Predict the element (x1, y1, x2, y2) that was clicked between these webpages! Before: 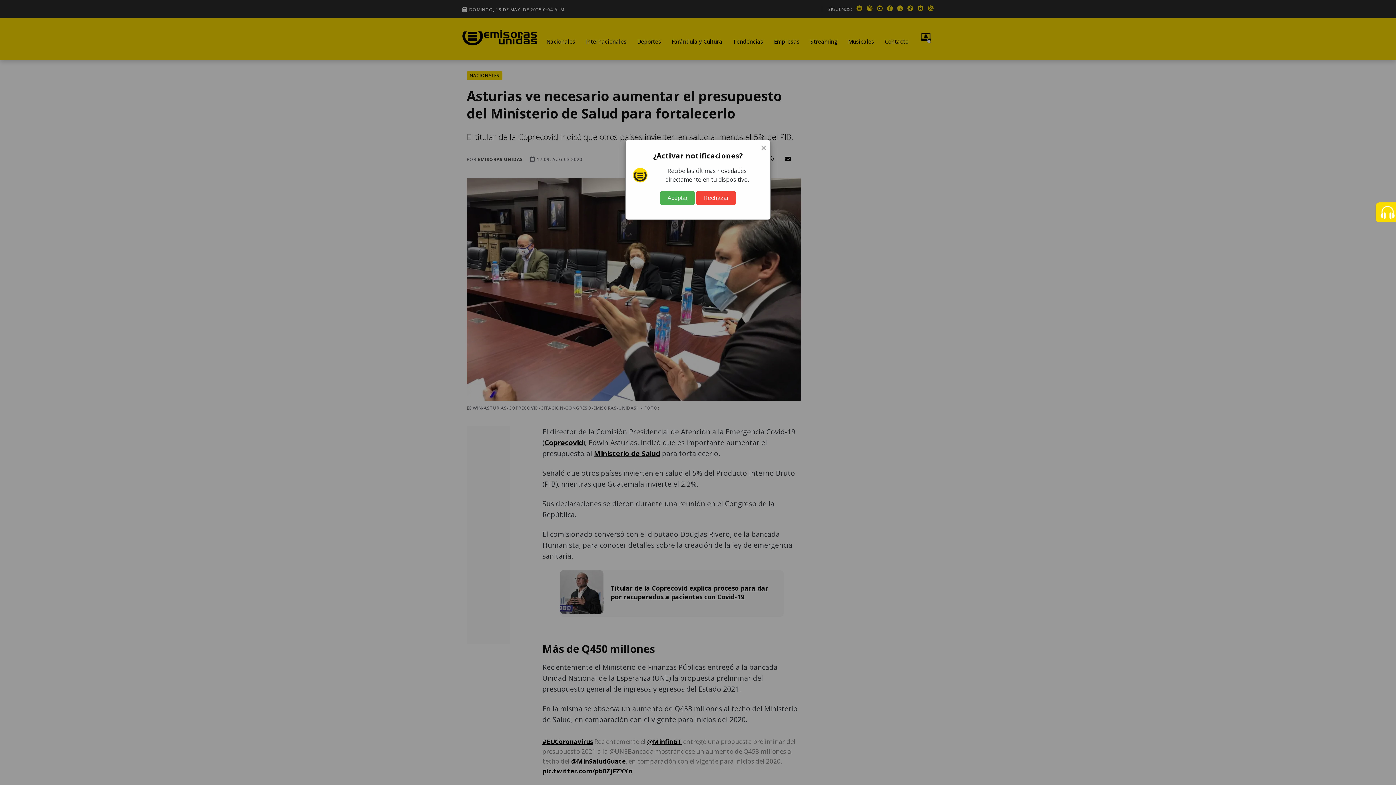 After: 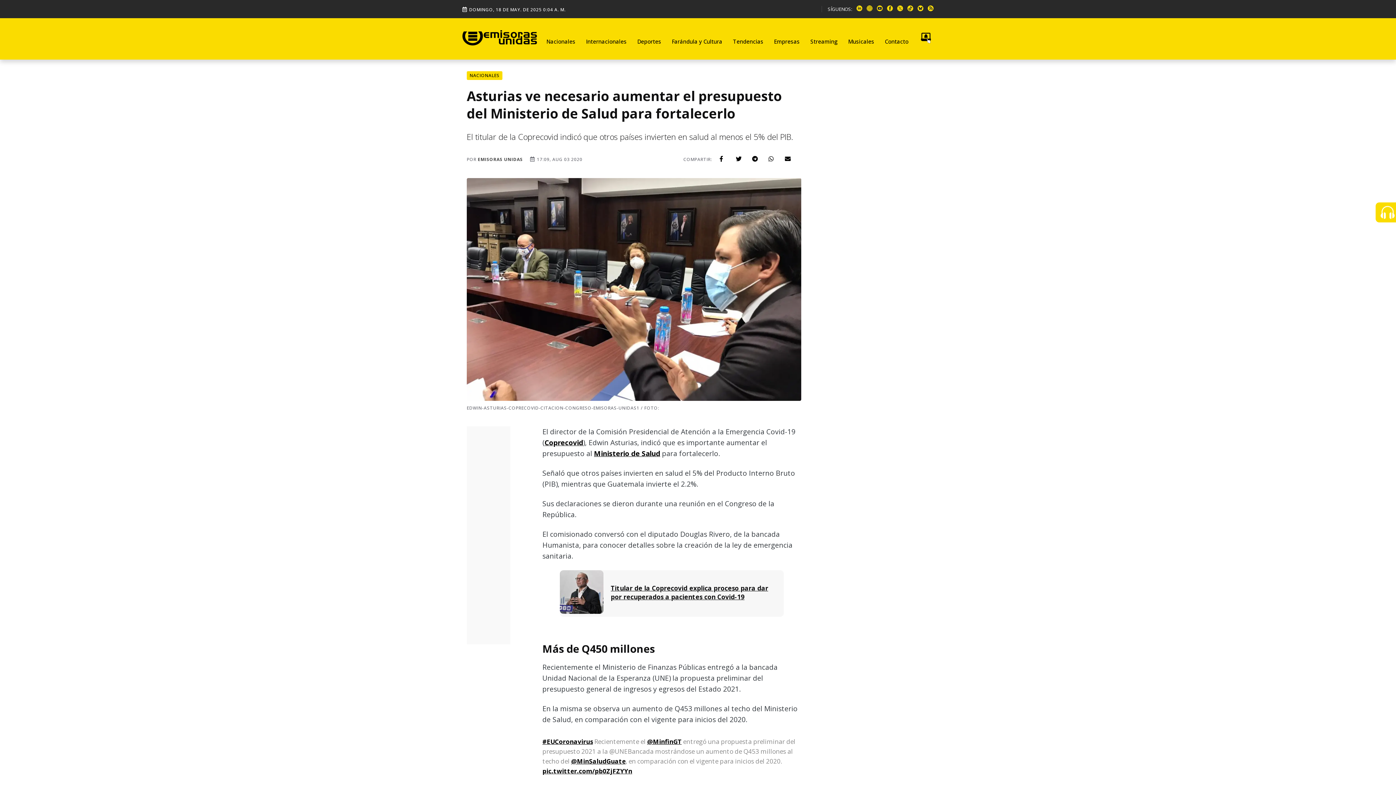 Action: label: Aceptar bbox: (660, 191, 694, 205)